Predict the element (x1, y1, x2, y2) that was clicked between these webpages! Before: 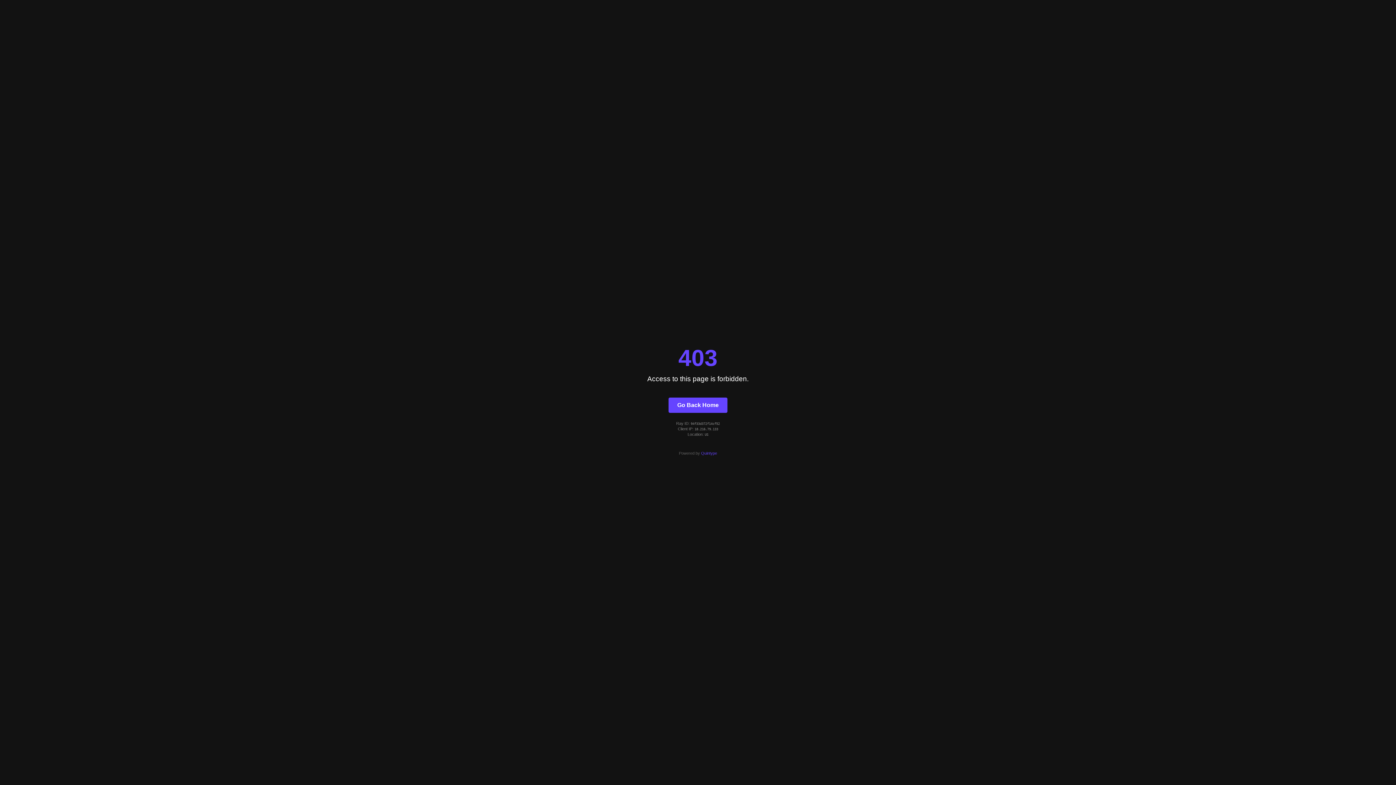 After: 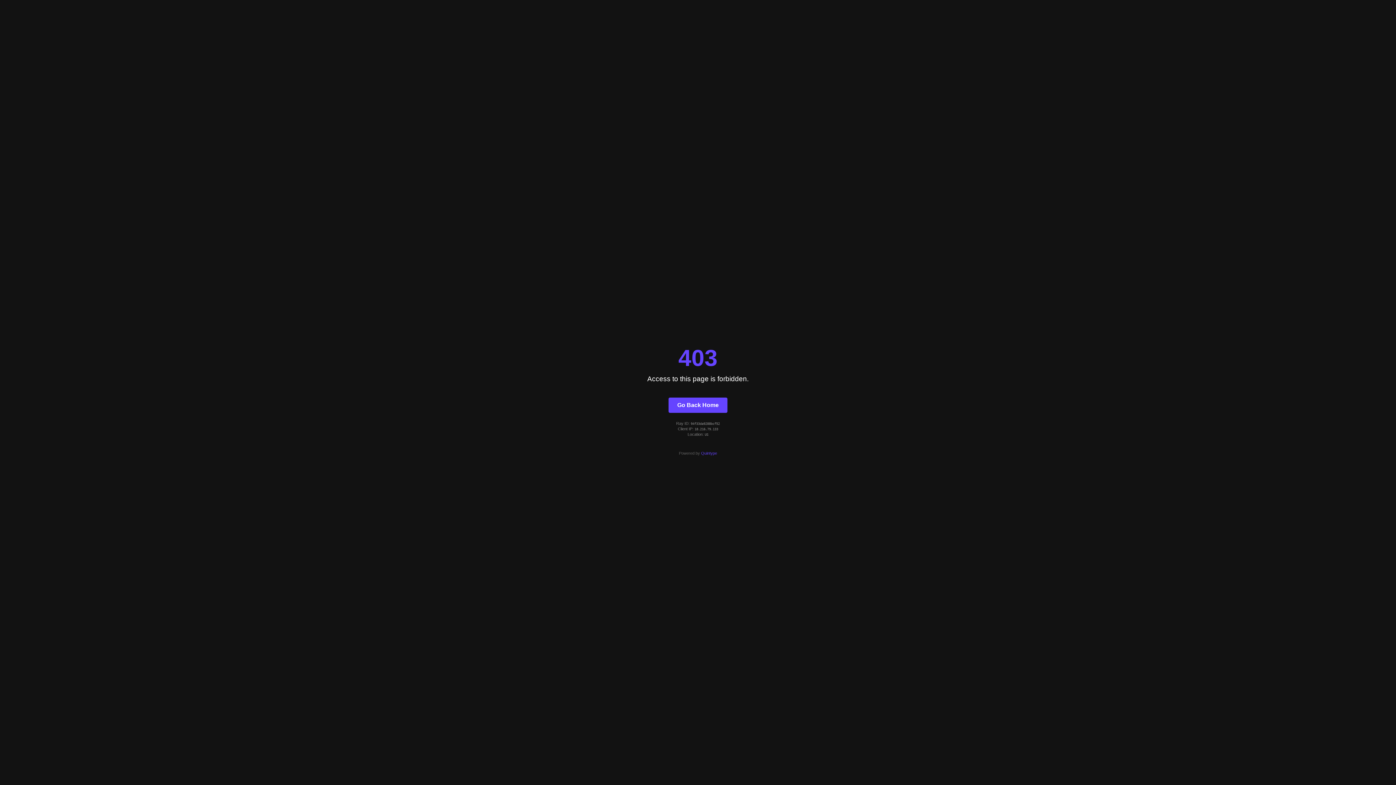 Action: label: Go Back Home bbox: (668, 397, 727, 412)